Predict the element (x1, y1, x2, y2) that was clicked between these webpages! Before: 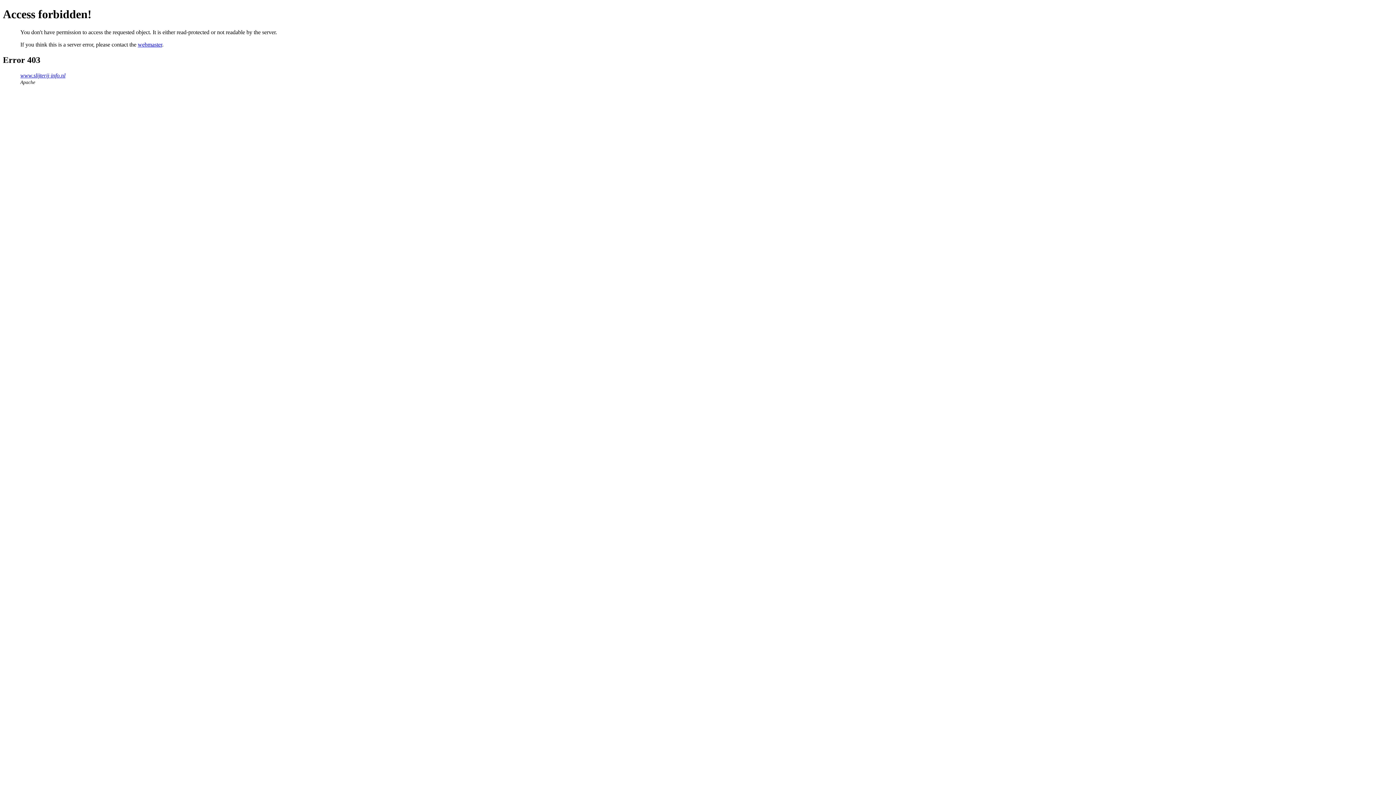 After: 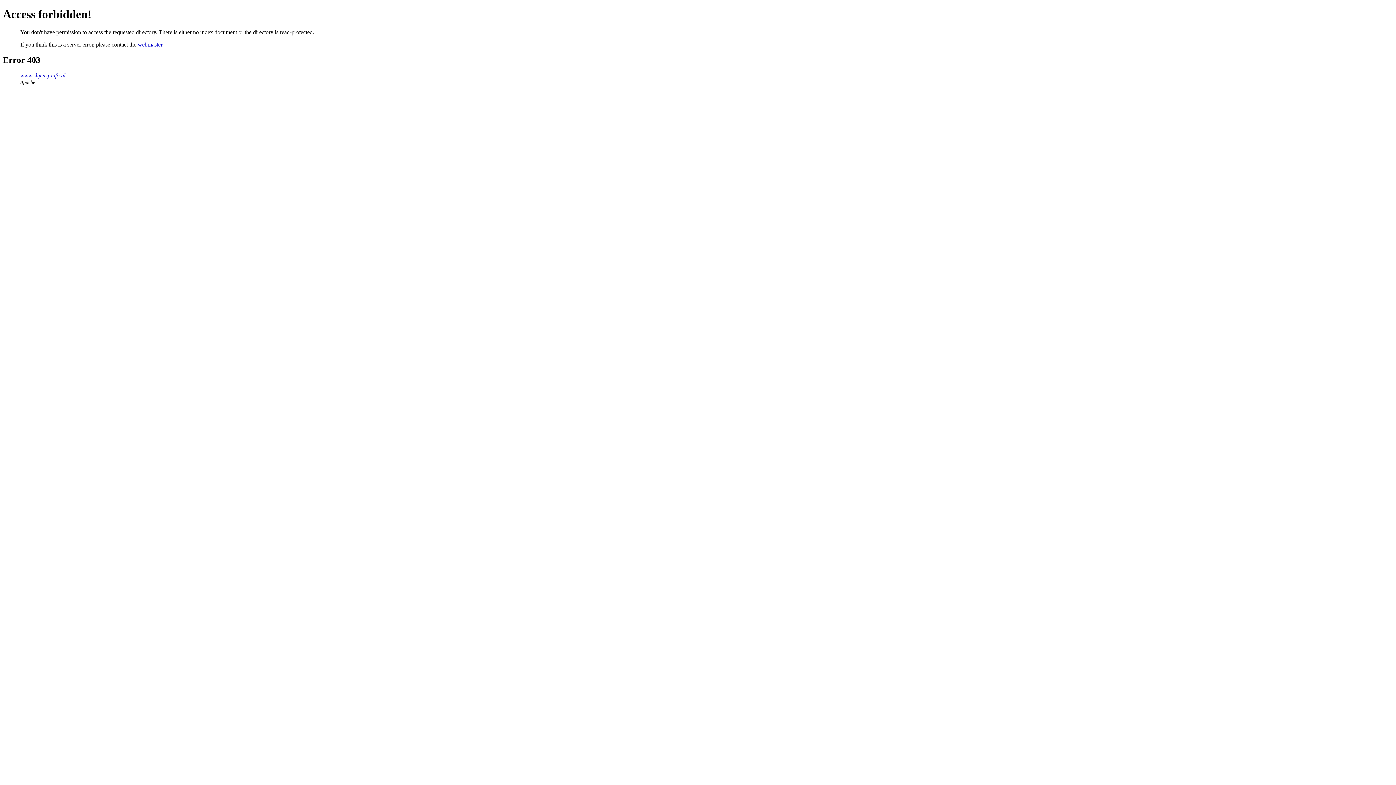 Action: bbox: (20, 72, 65, 78) label: www.slijterij-info.nl